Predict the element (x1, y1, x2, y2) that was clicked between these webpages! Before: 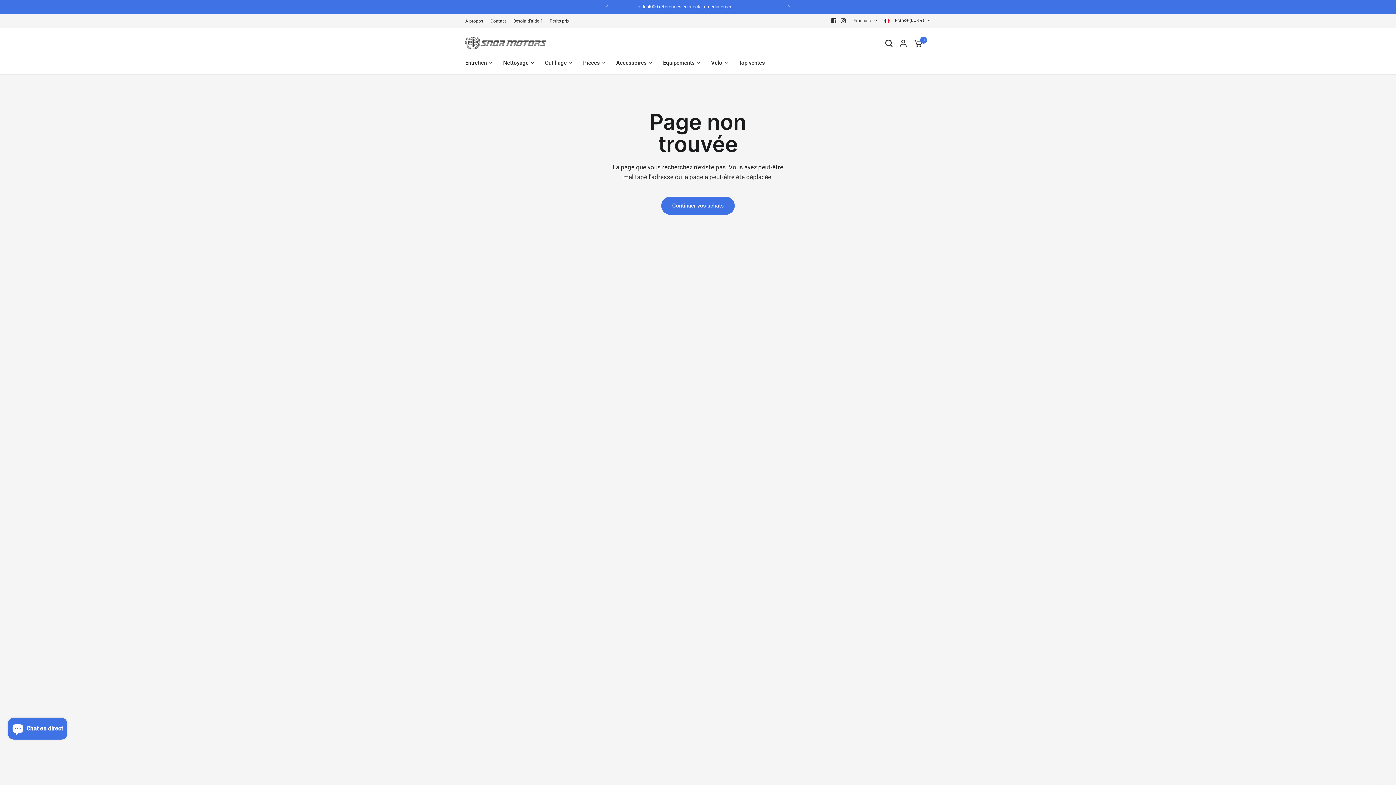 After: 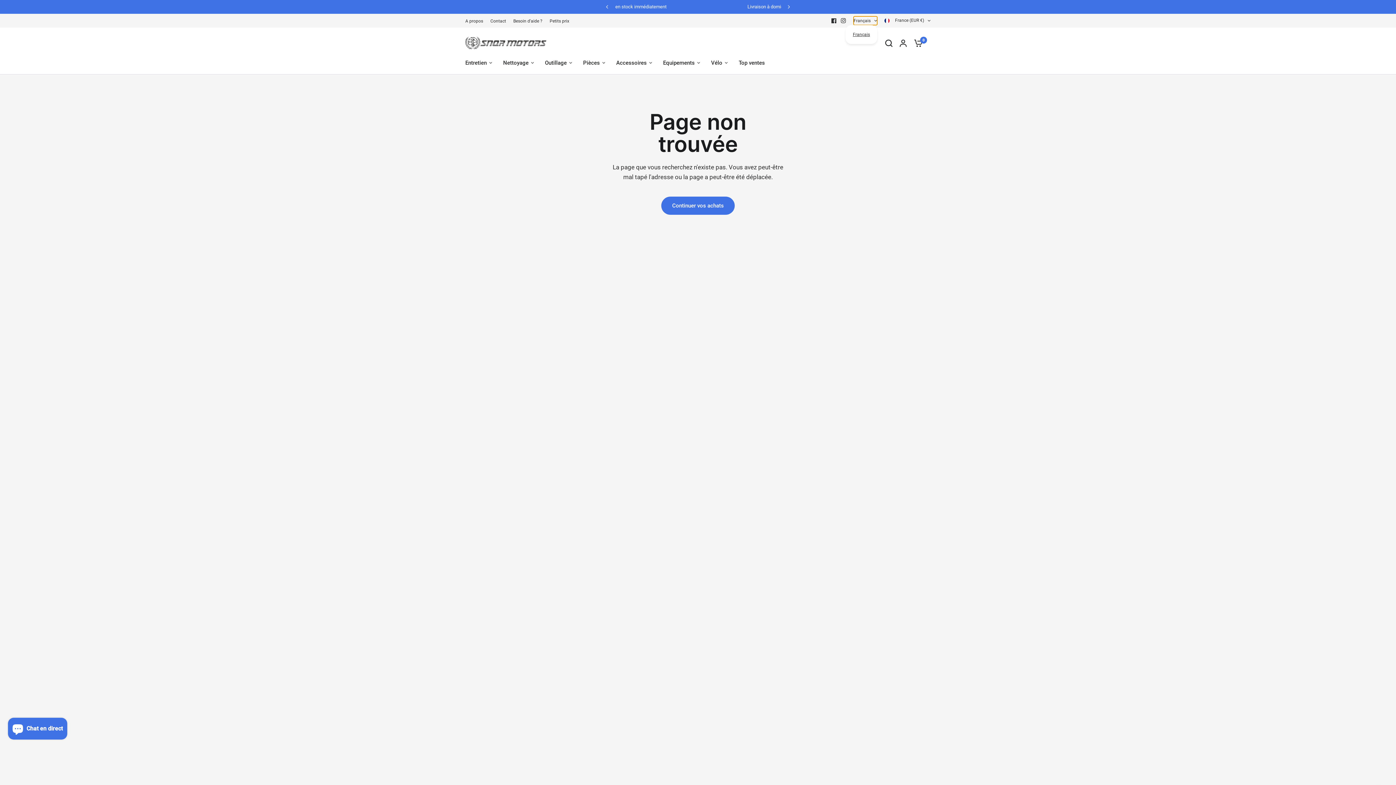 Action: label: Français bbox: (853, 16, 877, 25)